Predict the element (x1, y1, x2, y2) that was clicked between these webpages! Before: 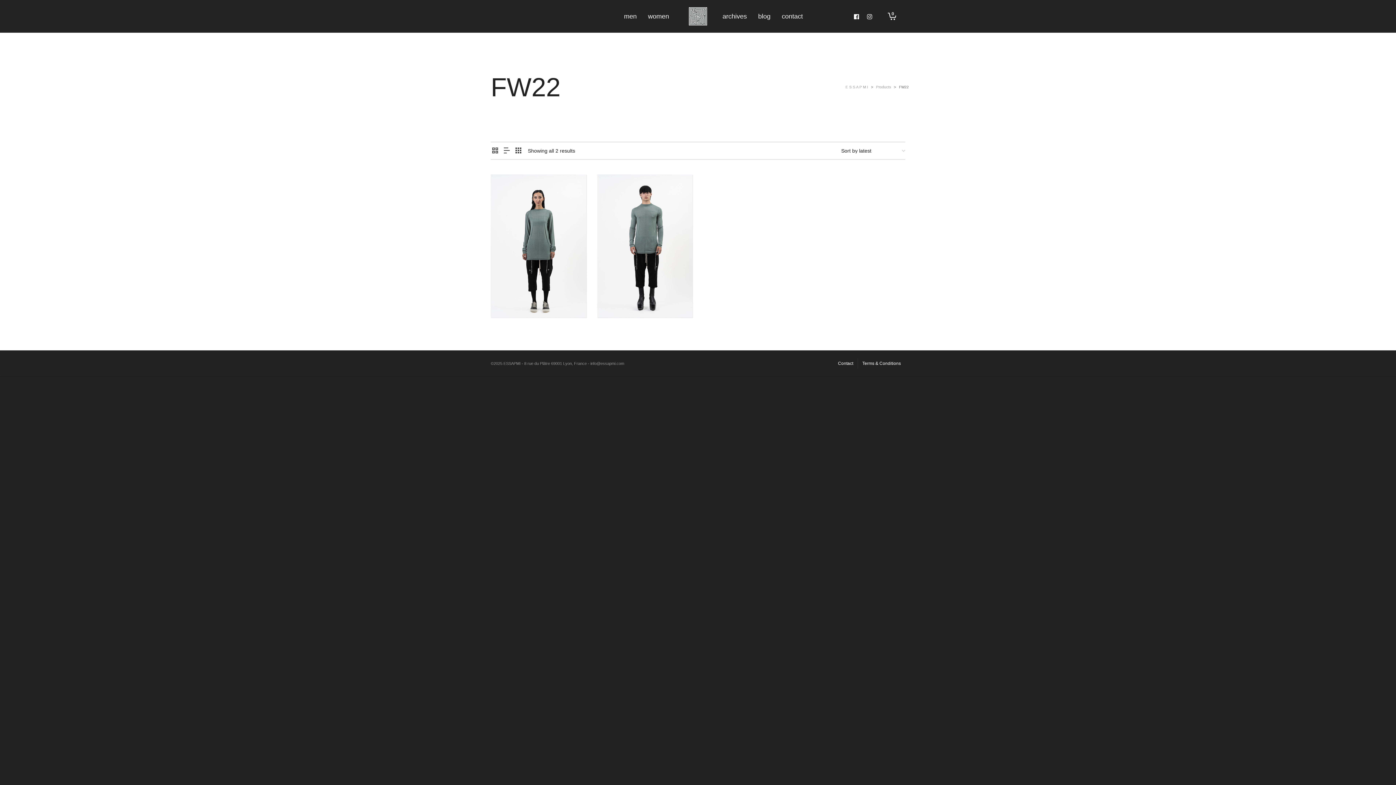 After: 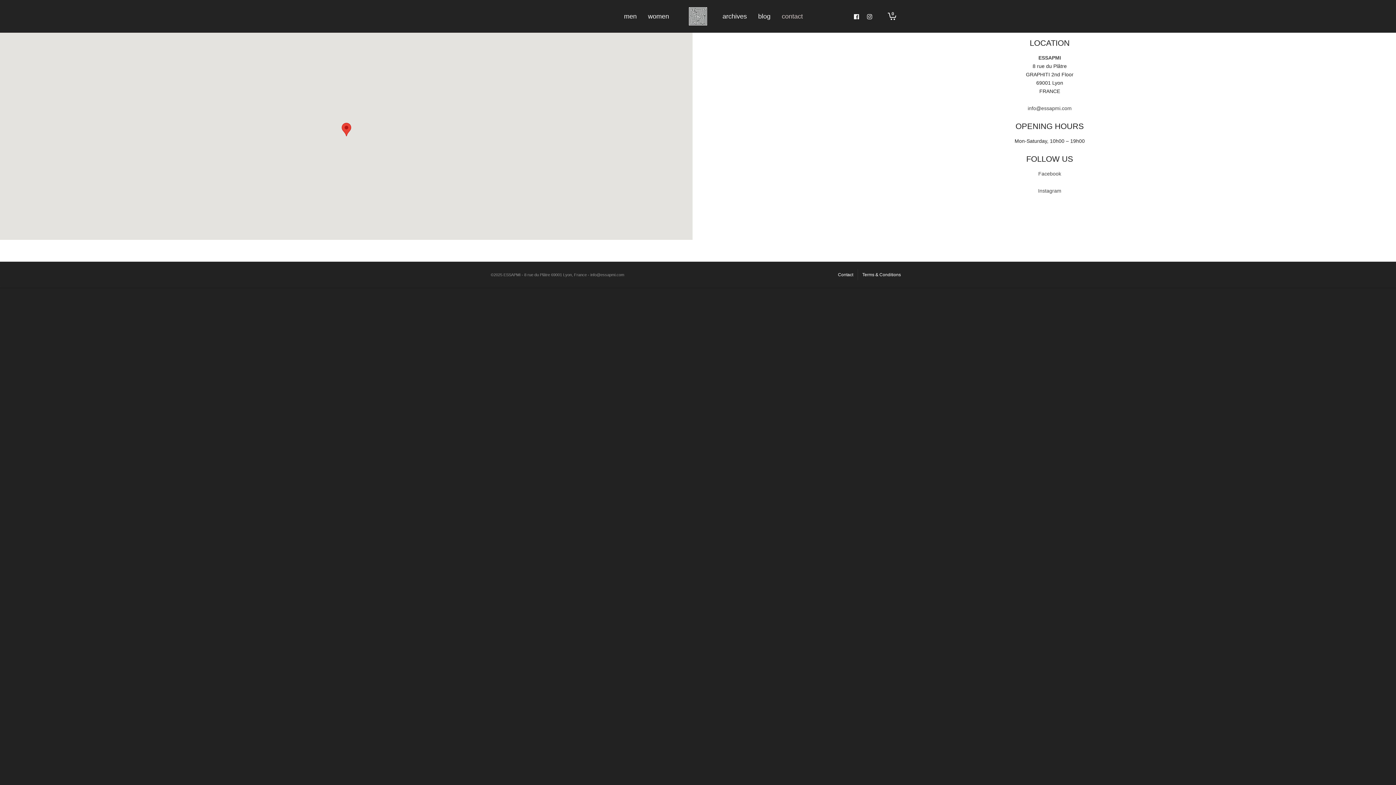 Action: bbox: (833, 358, 857, 368) label: Contact